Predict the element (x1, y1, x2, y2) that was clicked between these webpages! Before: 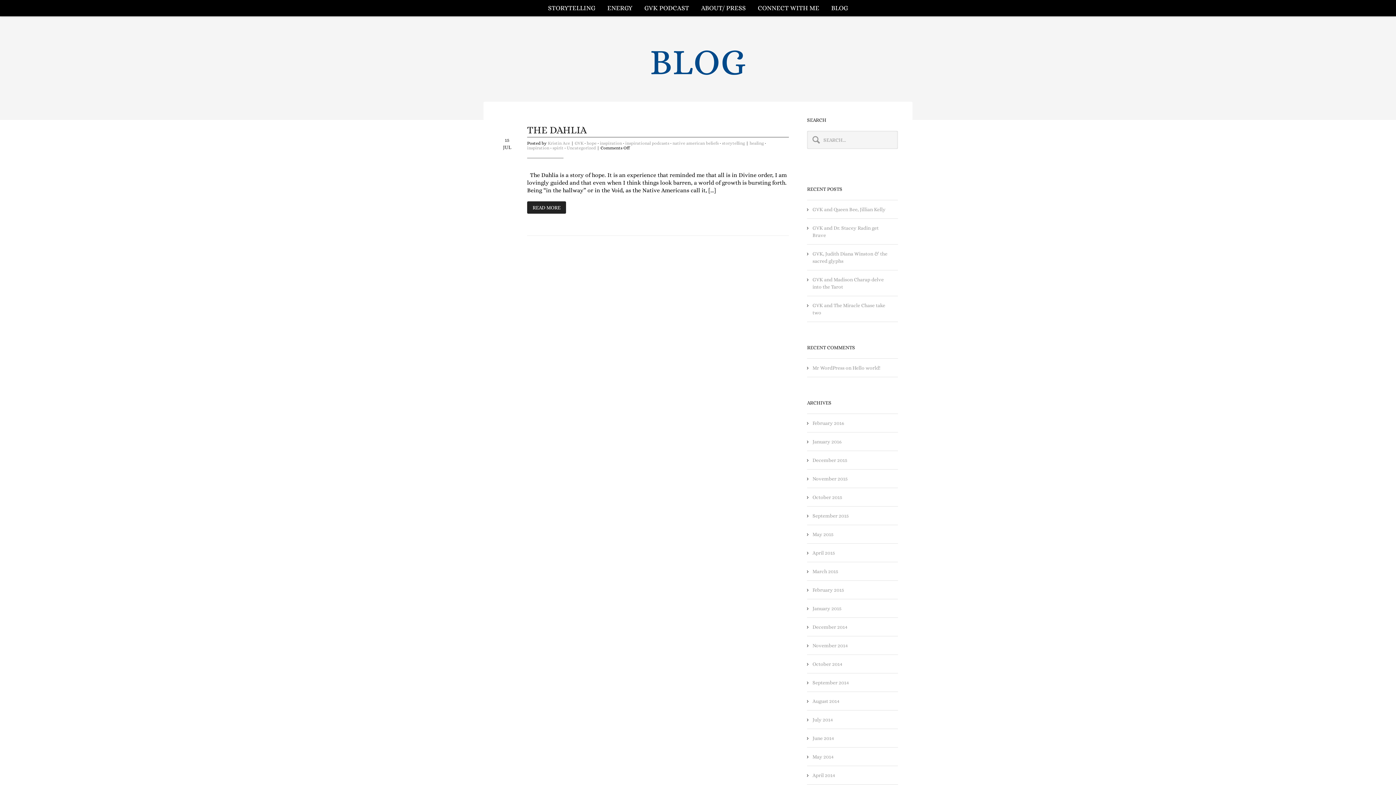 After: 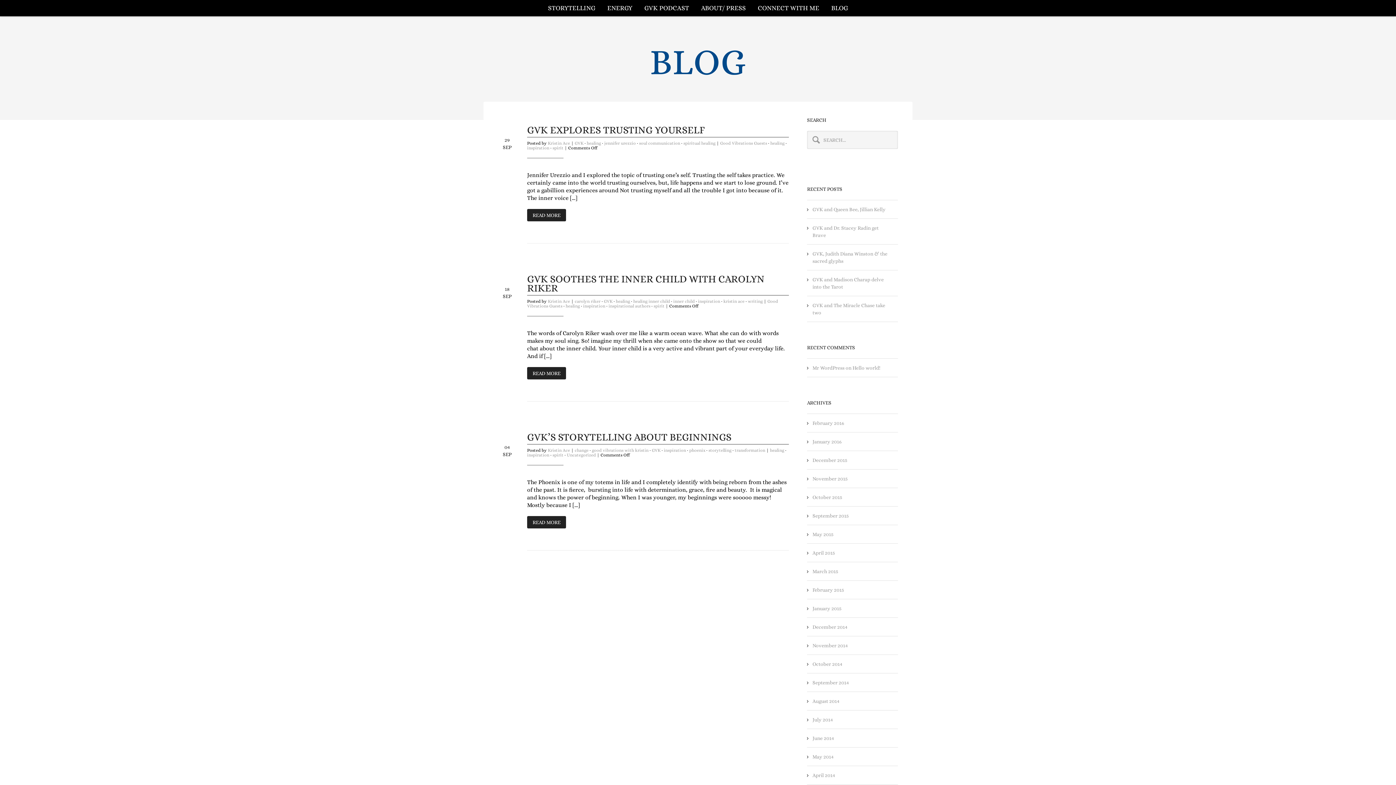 Action: label: September 2015 bbox: (812, 513, 849, 518)